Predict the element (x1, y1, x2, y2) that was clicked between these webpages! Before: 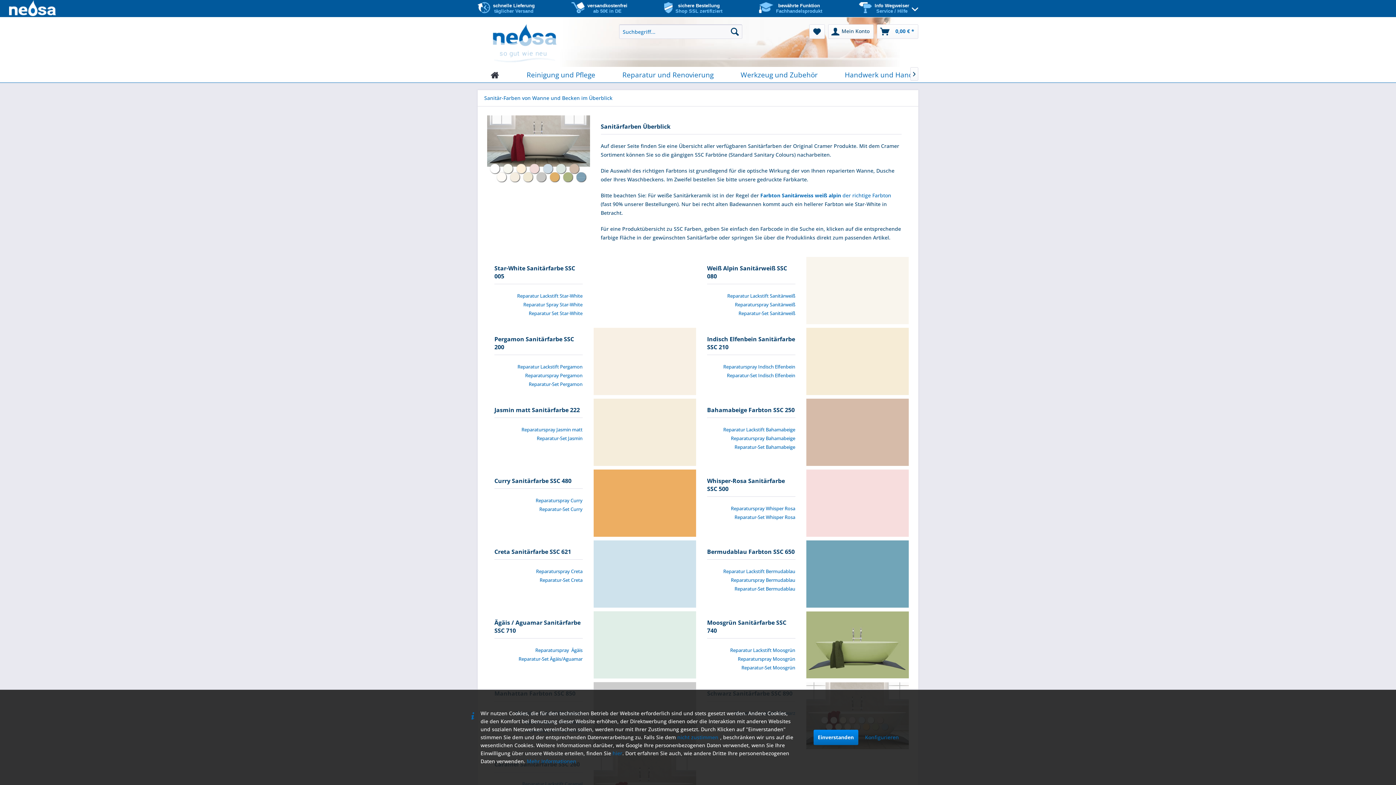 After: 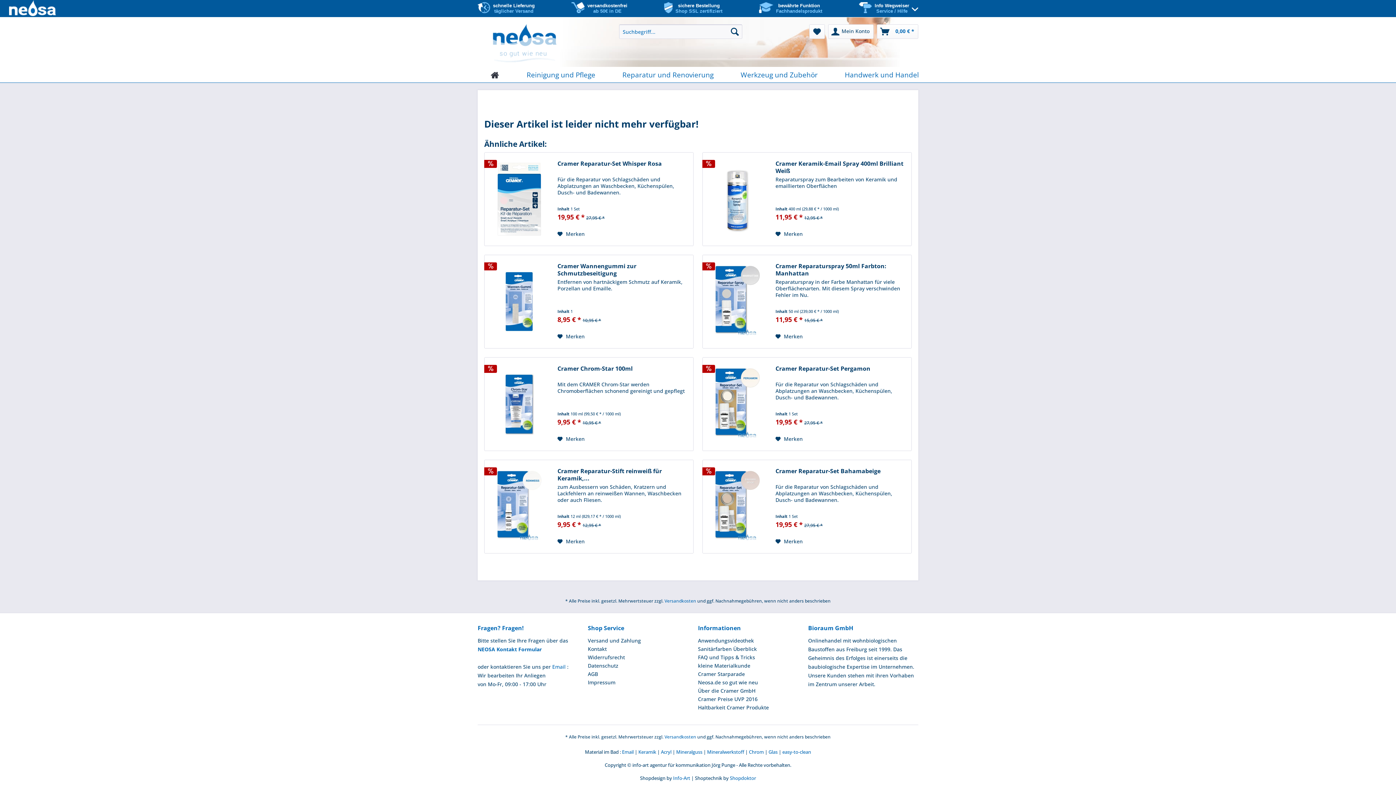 Action: bbox: (731, 505, 795, 512) label: Reparaturspray Whisper Rosa